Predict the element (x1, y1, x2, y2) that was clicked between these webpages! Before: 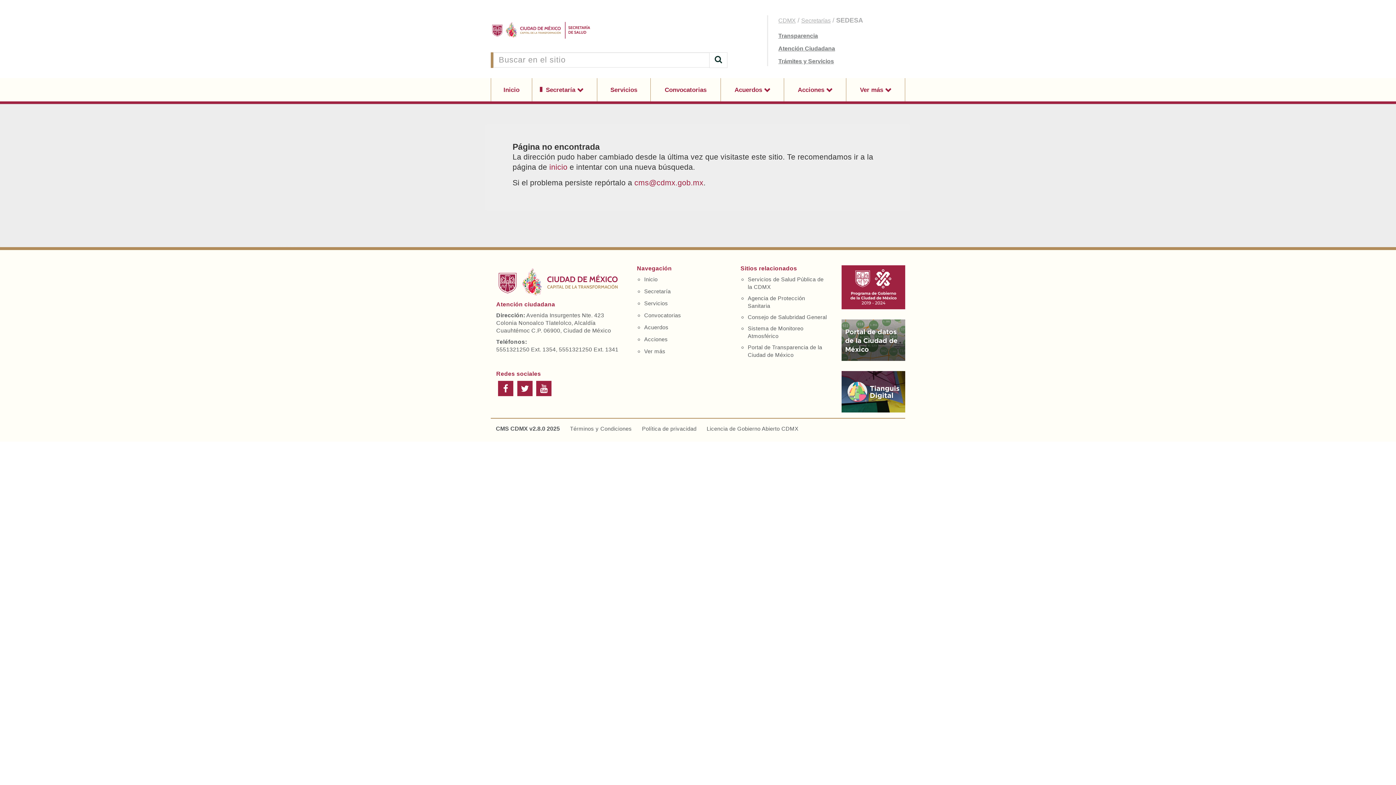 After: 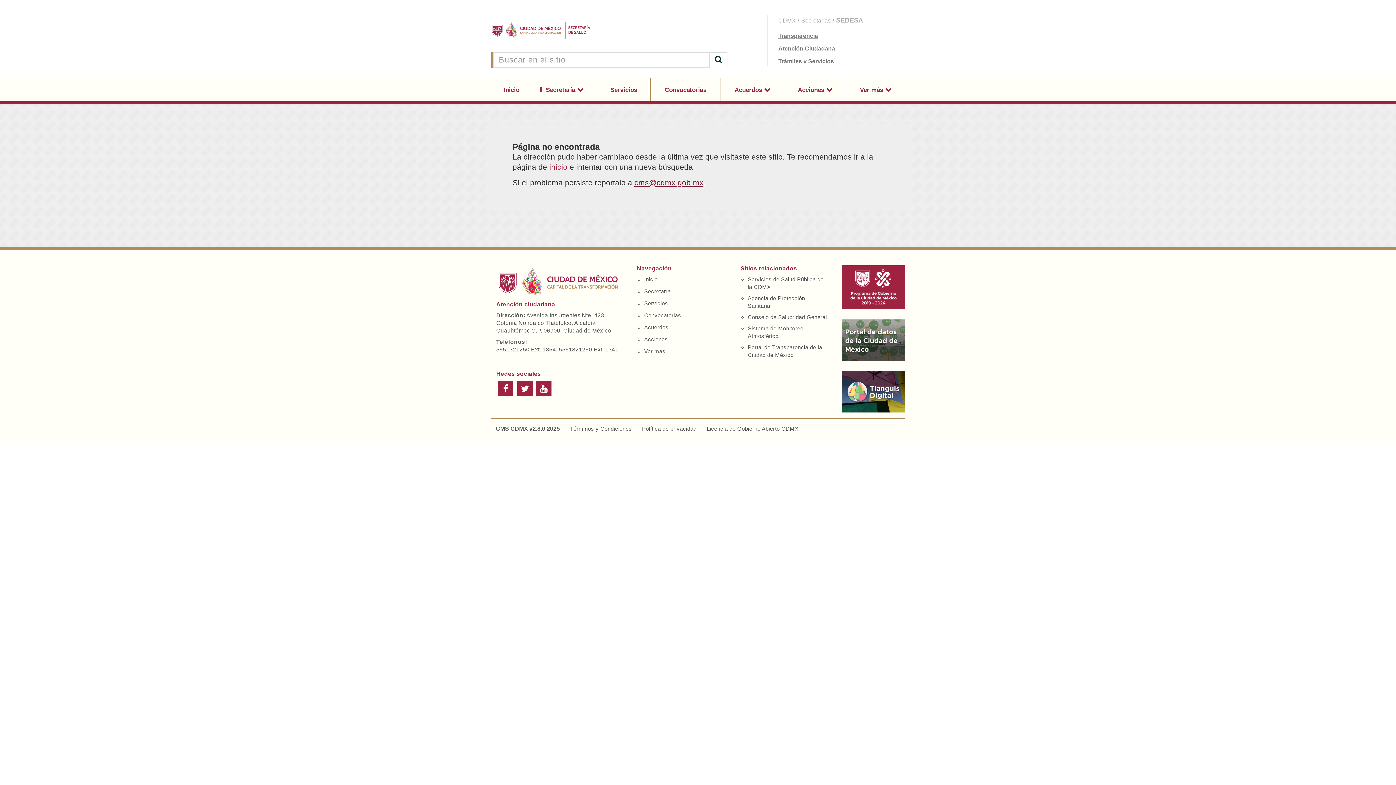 Action: bbox: (634, 178, 703, 186) label: cms@cdmx.gob.mx